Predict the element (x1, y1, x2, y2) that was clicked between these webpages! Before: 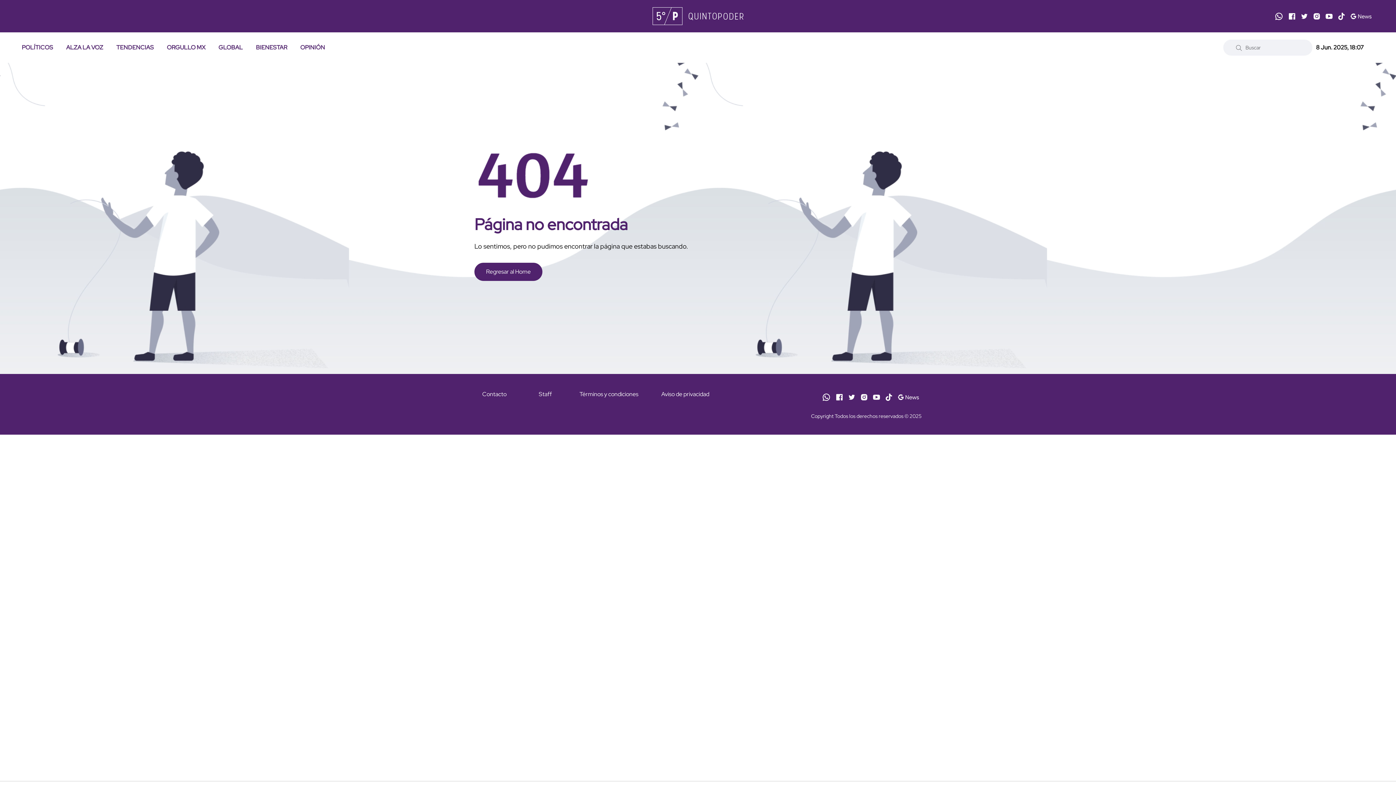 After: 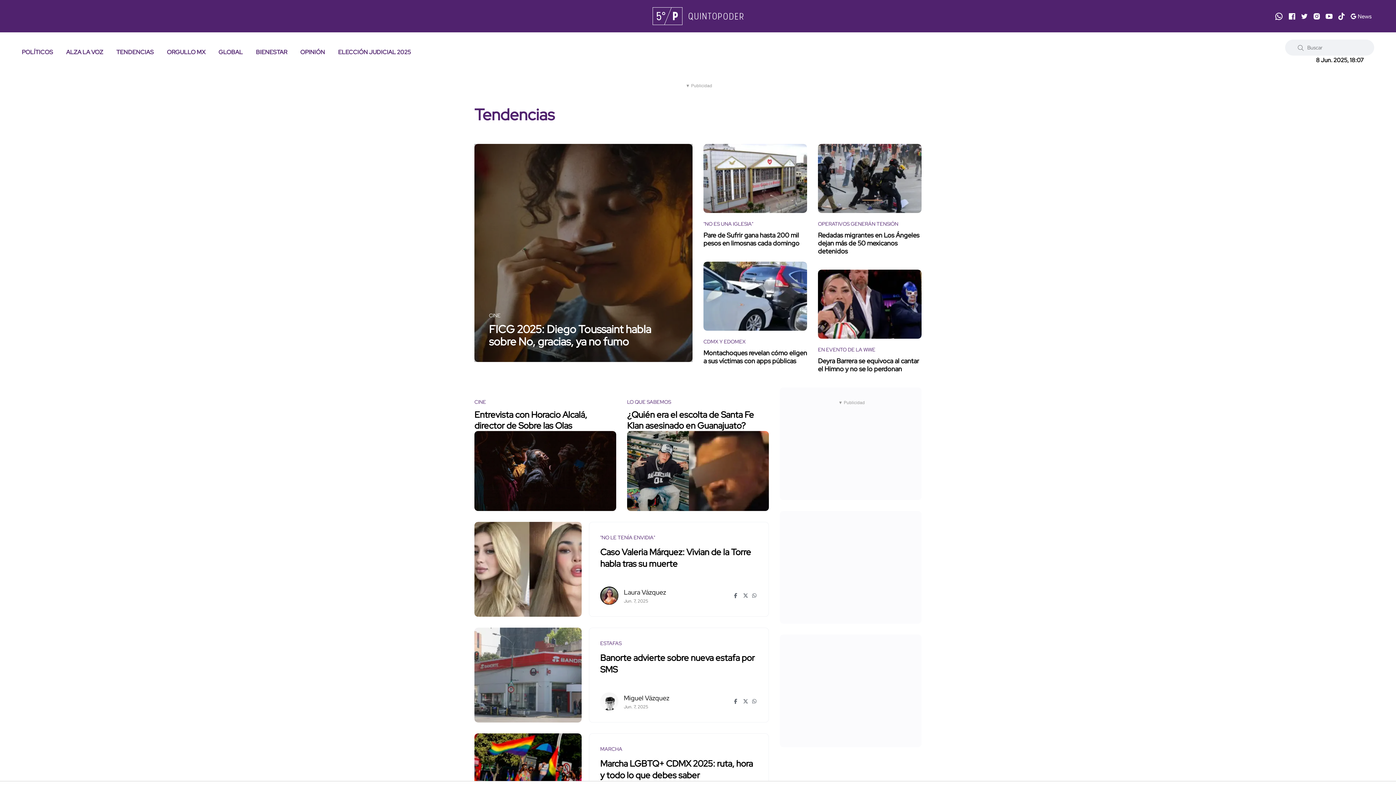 Action: label: TENDENCIAS bbox: (116, 33, 153, 62)